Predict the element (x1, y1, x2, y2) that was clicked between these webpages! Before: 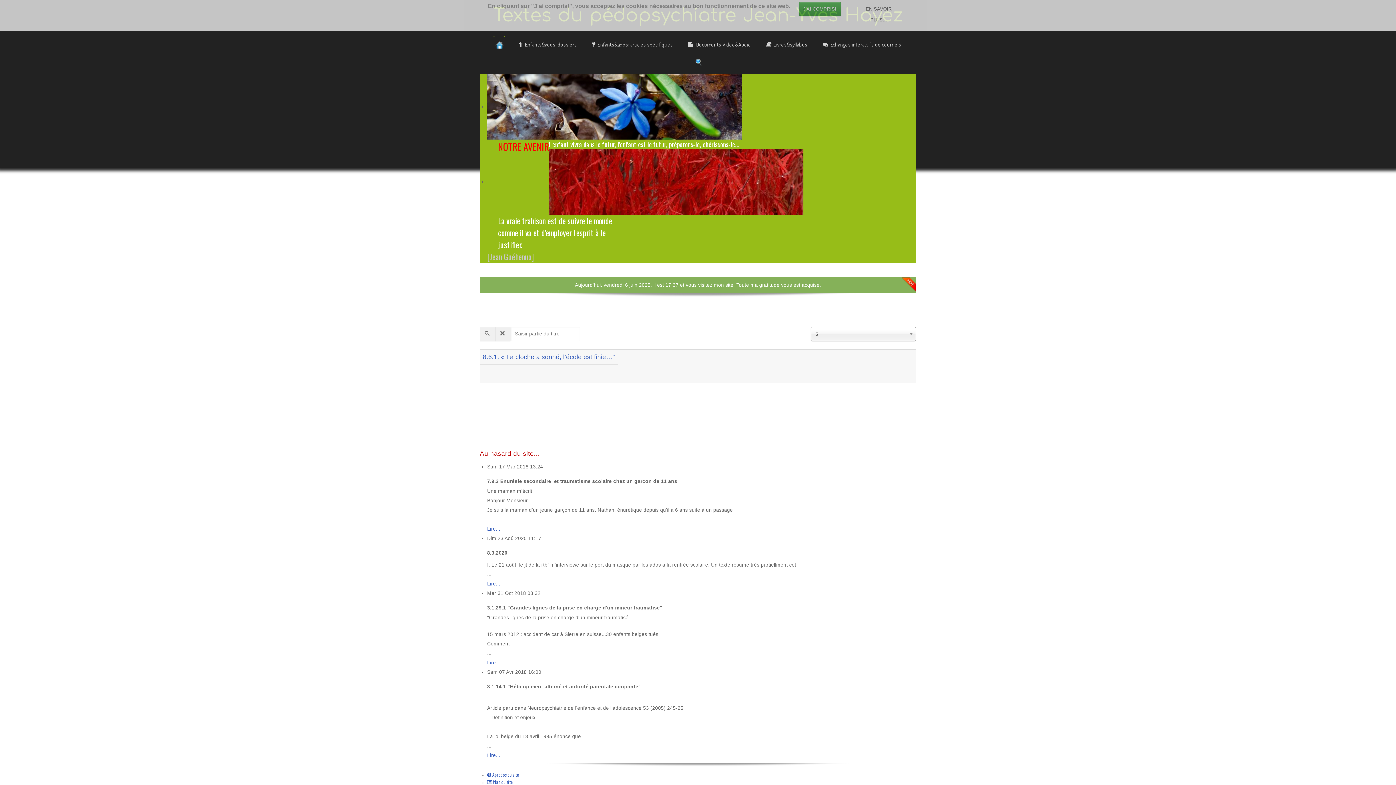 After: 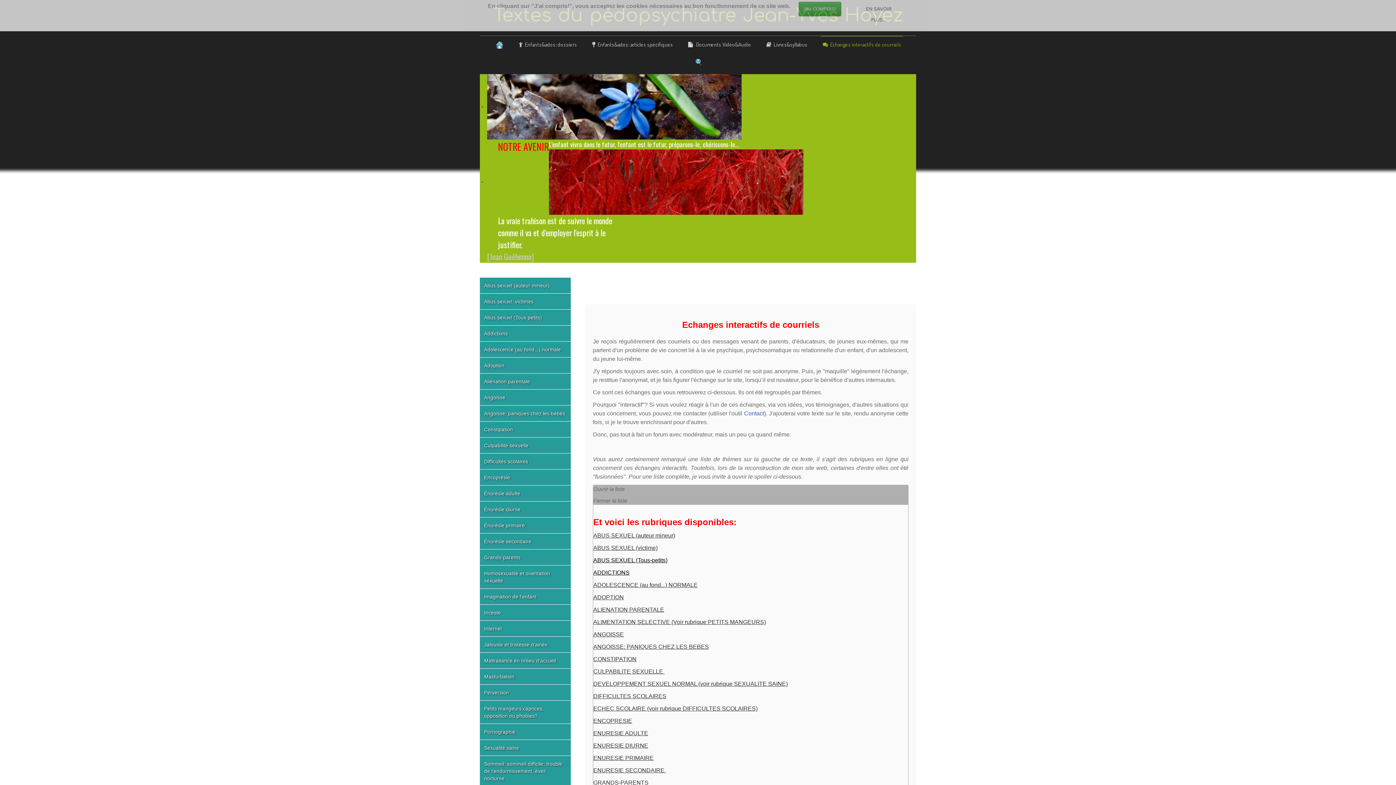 Action: bbox: (820, 36, 902, 53) label: Echanges interactifs de courriels